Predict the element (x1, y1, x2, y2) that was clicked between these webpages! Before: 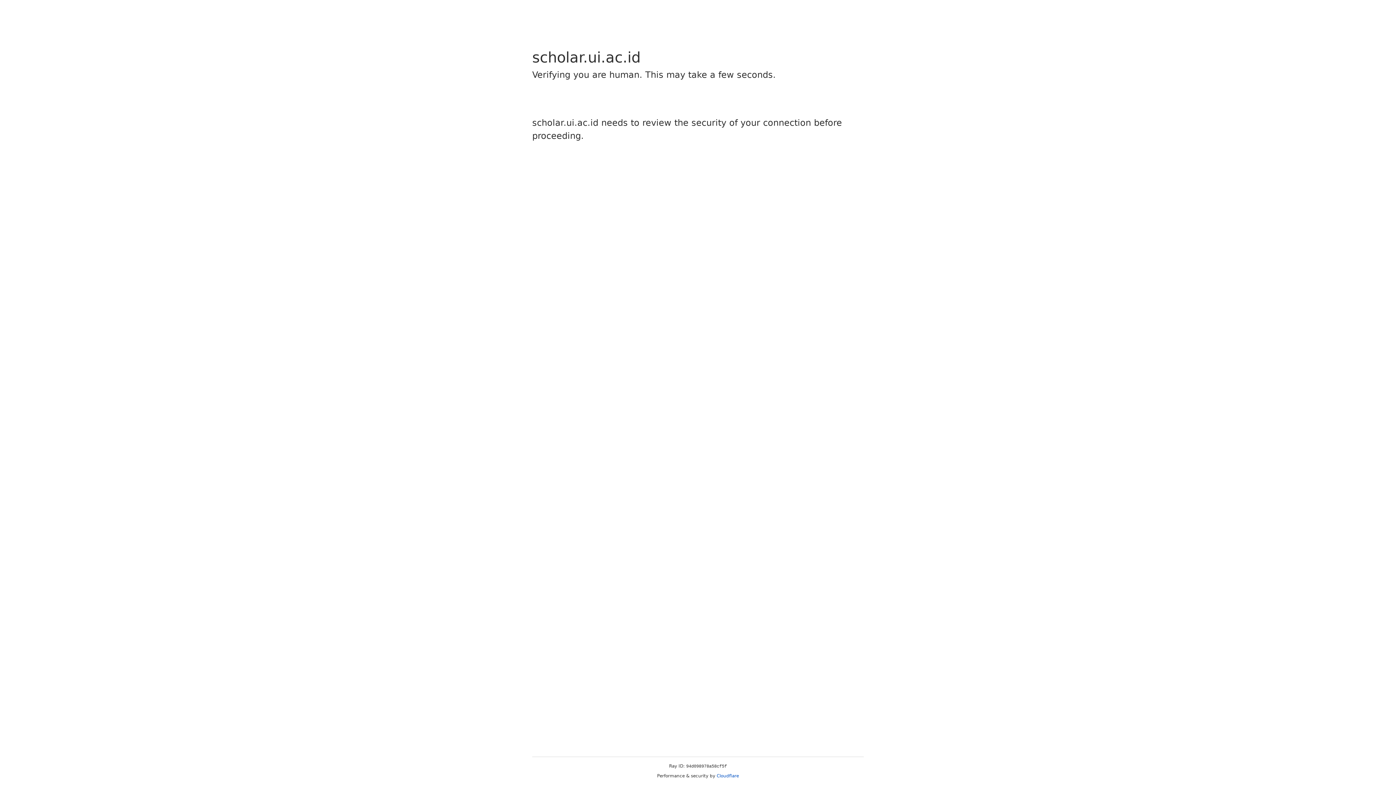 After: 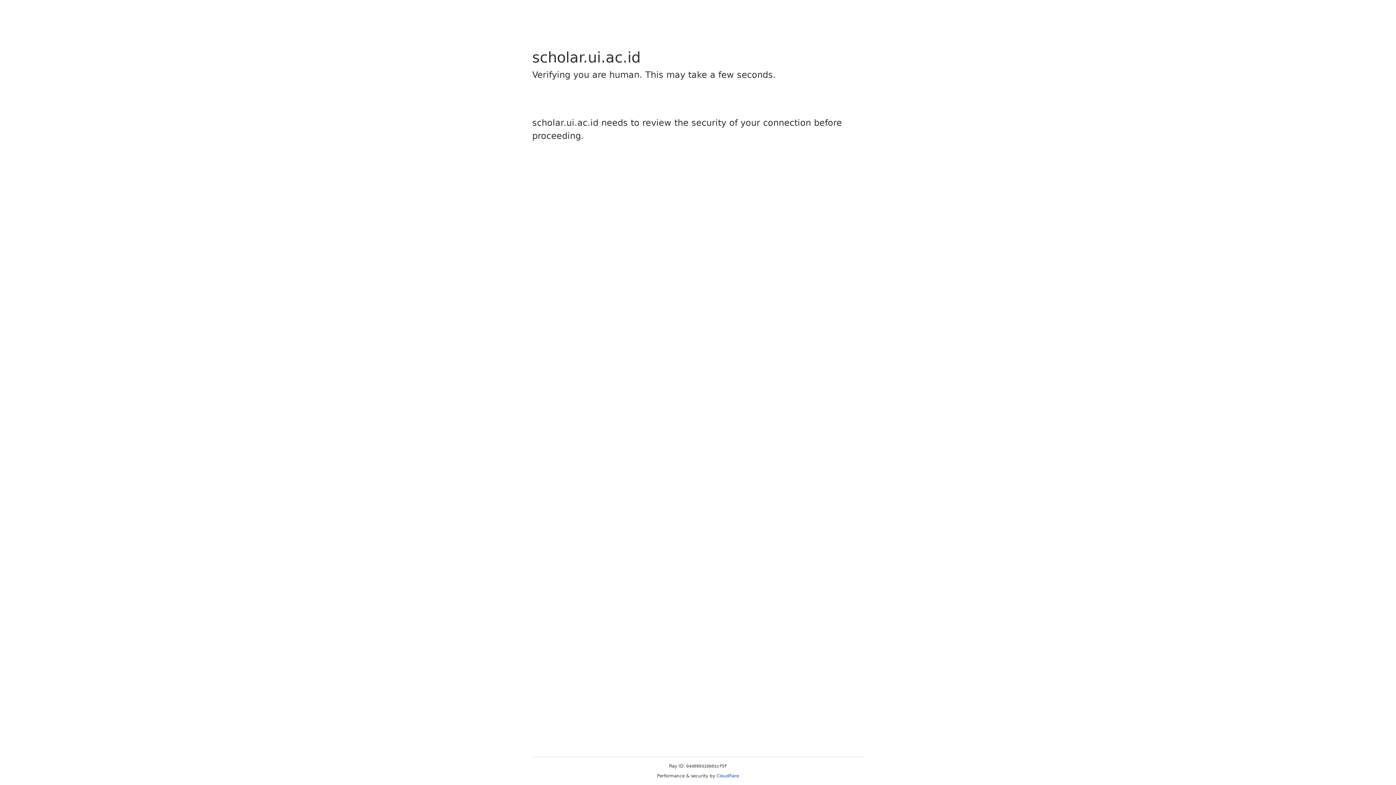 Action: bbox: (716, 773, 739, 778) label: Cloudflare